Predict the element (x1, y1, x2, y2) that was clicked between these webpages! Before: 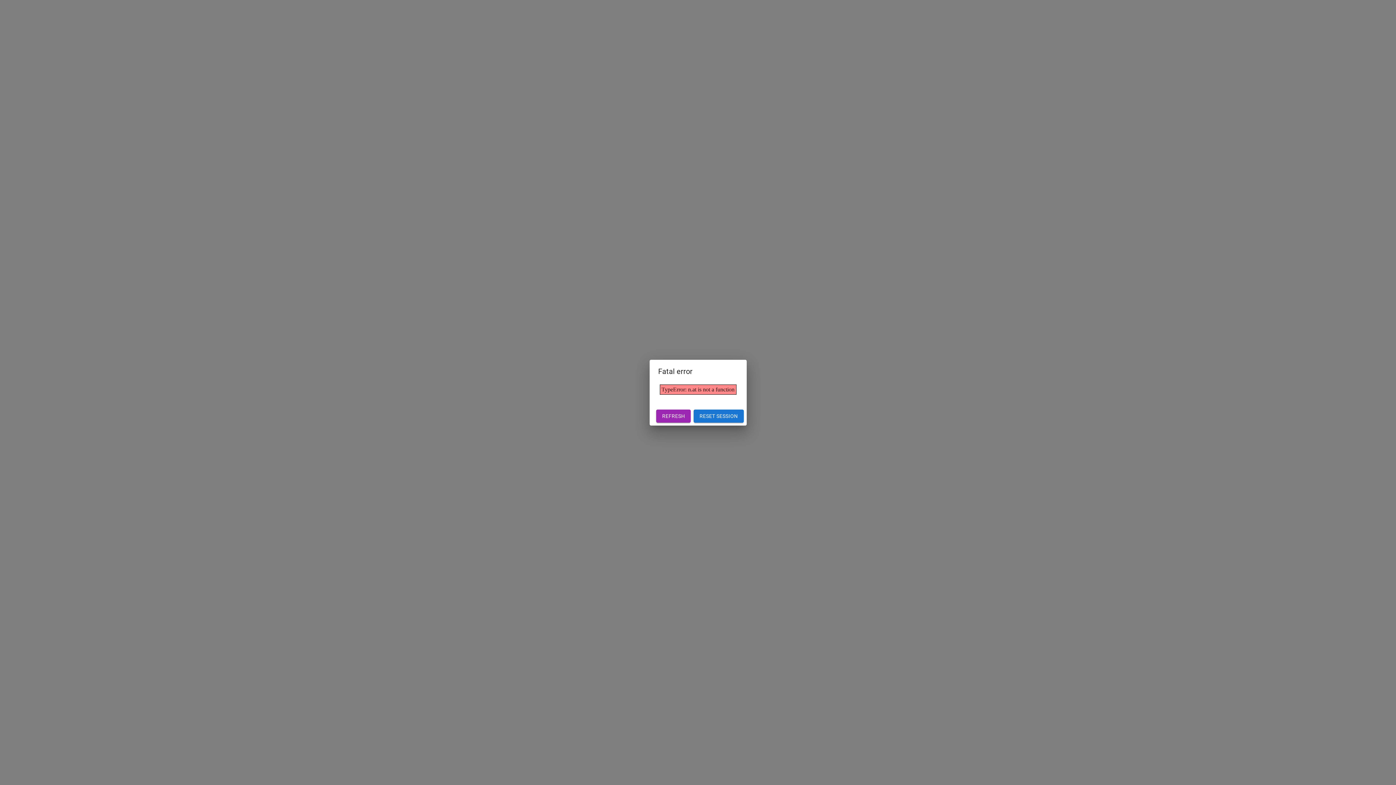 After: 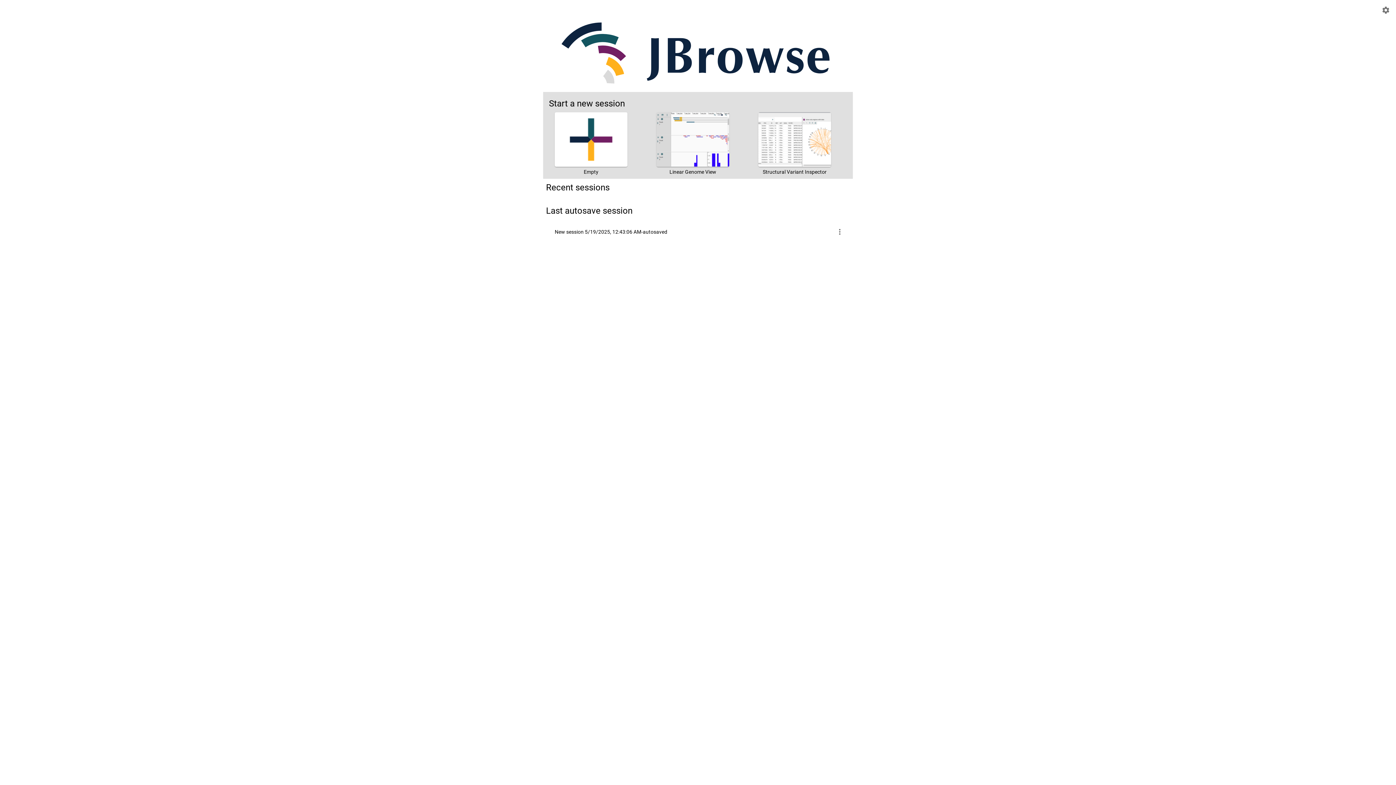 Action: bbox: (651, 409, 688, 422) label: REFRESH